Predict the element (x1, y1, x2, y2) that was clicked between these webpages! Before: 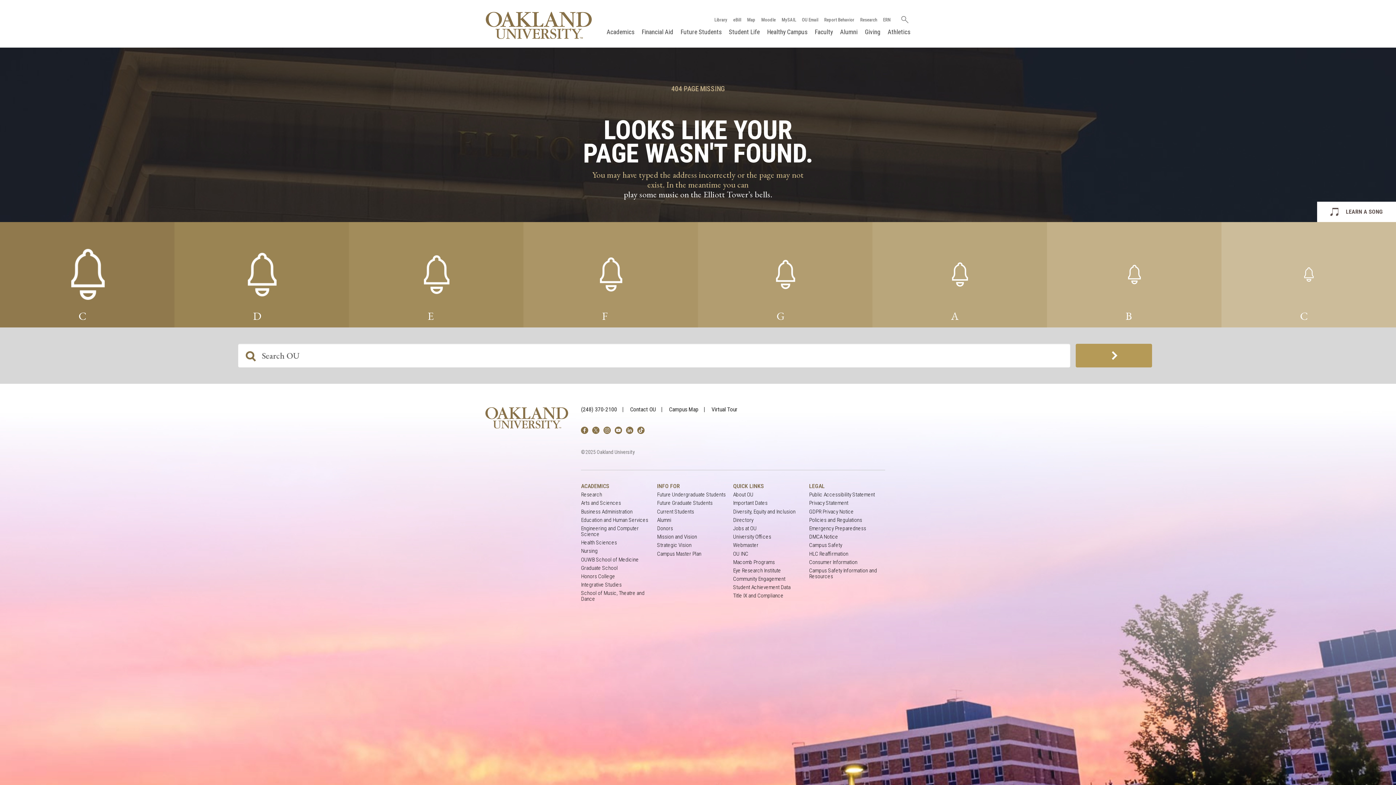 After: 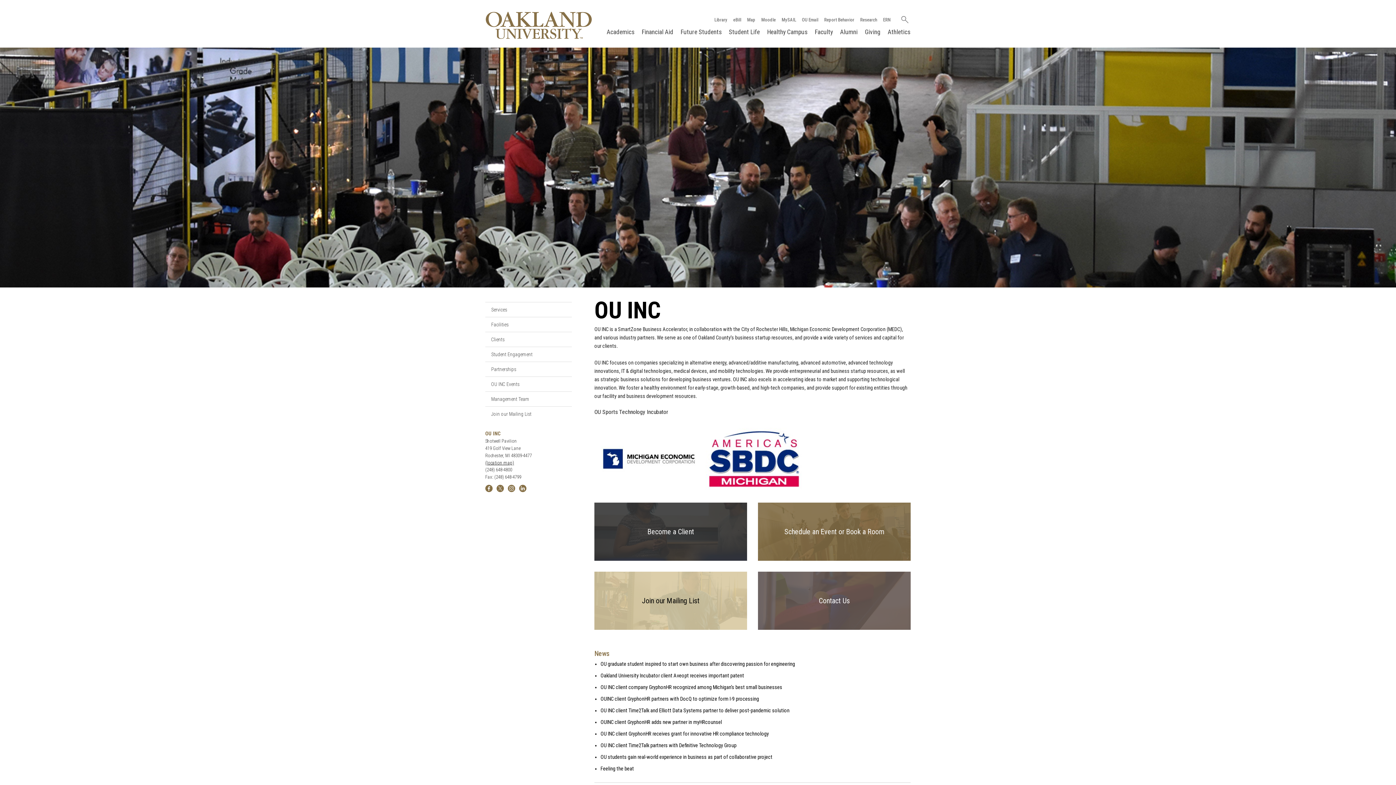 Action: label: OU INC bbox: (733, 551, 748, 556)